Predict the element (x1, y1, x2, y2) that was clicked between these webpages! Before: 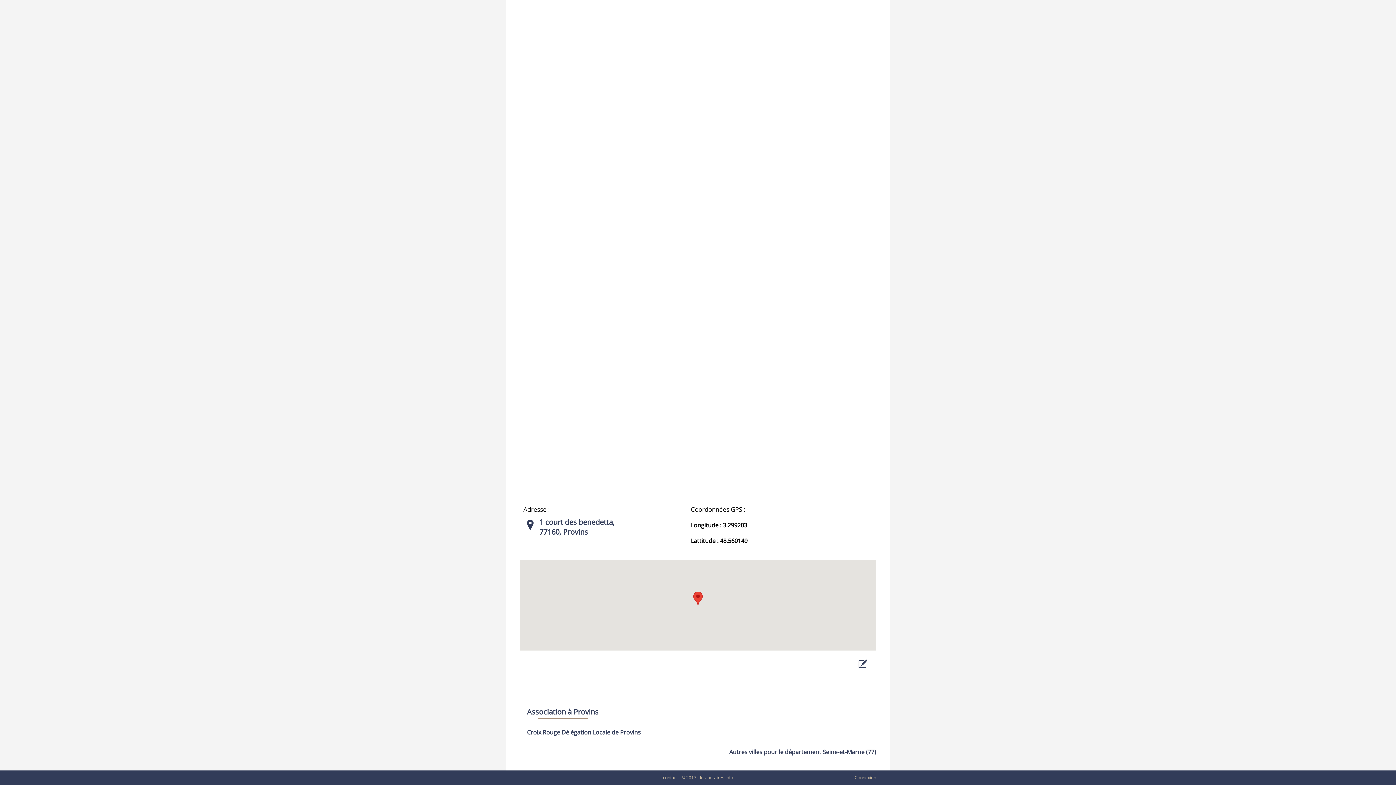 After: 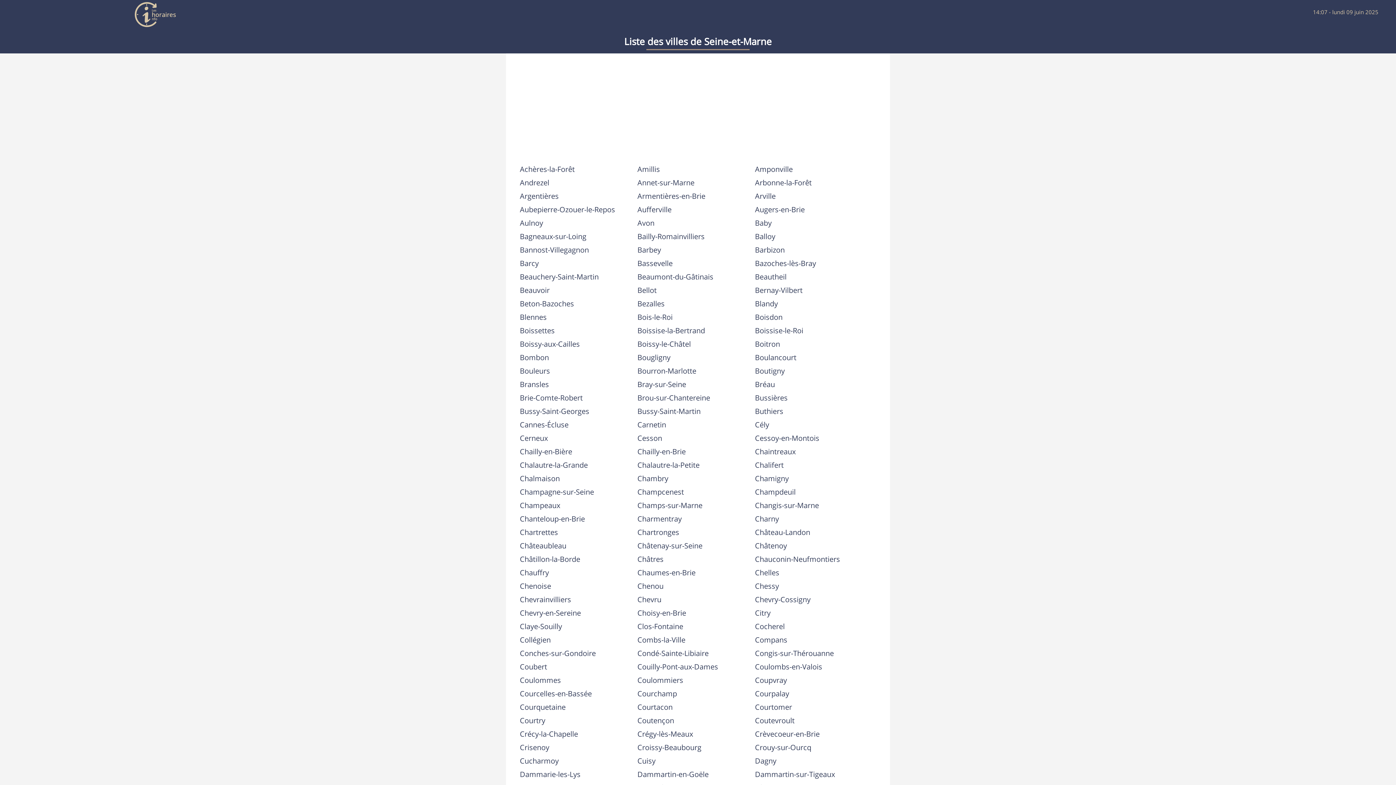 Action: bbox: (520, 748, 876, 756) label: Autres villes pour le département Seine-et-Marne (77)